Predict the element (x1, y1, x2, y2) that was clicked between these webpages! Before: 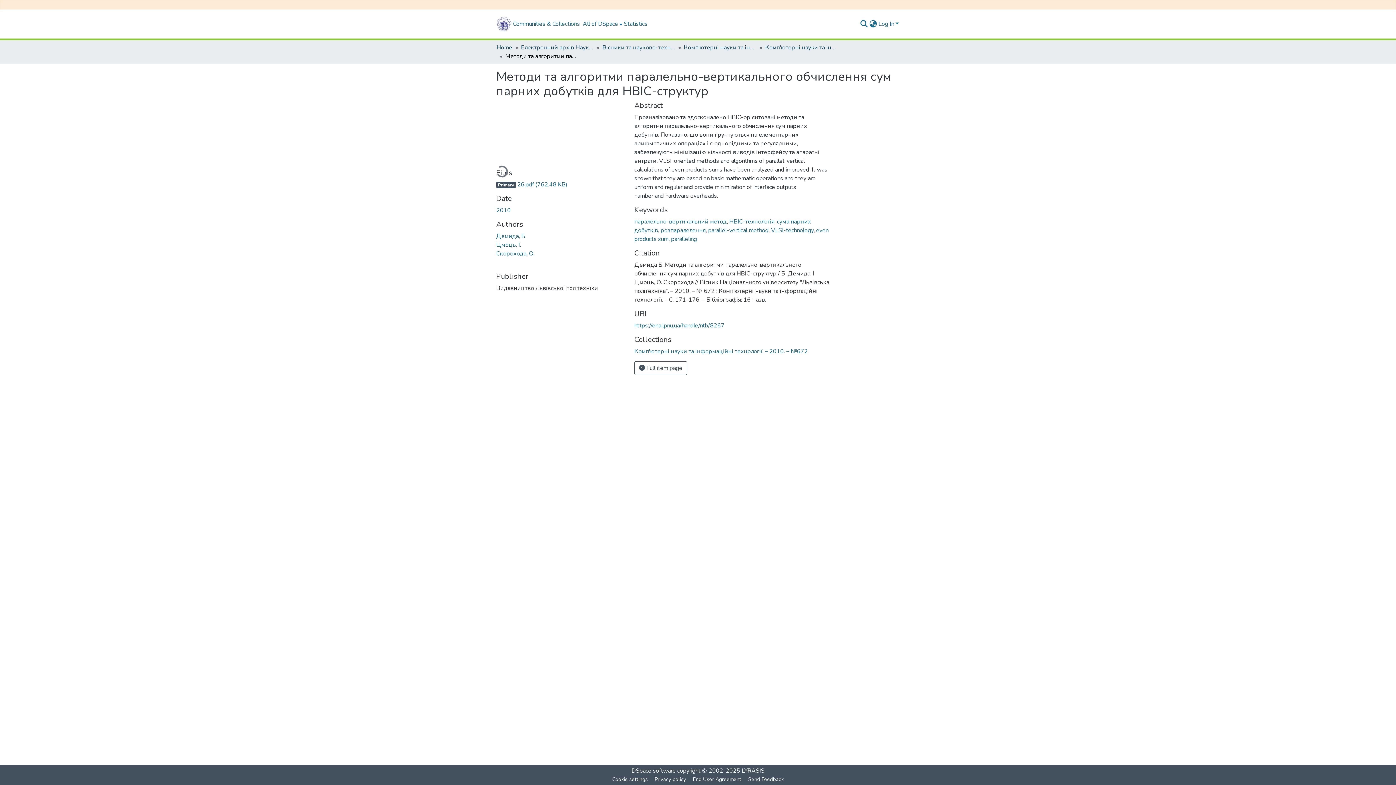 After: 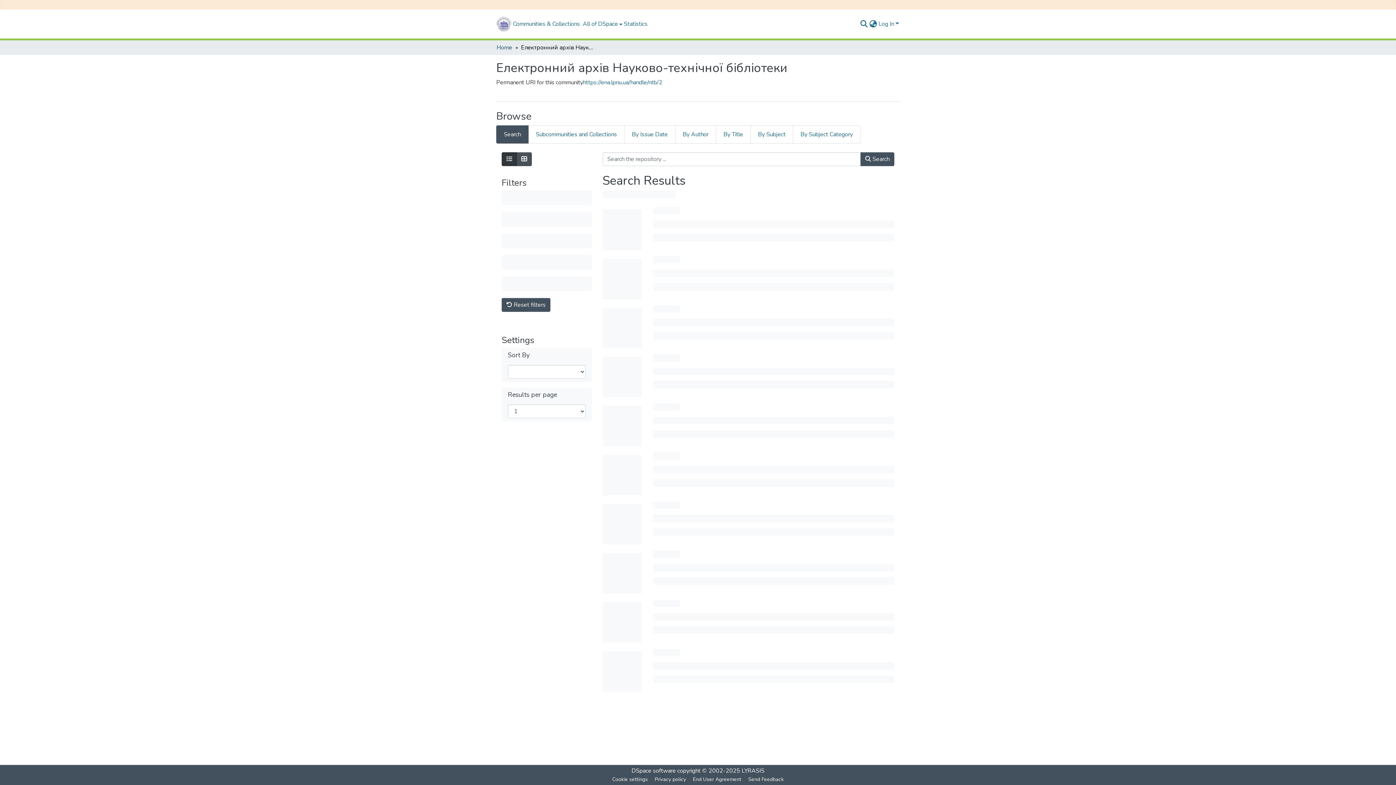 Action: label: Електронний архів Науково-технічної бібліотеки bbox: (521, 43, 593, 52)